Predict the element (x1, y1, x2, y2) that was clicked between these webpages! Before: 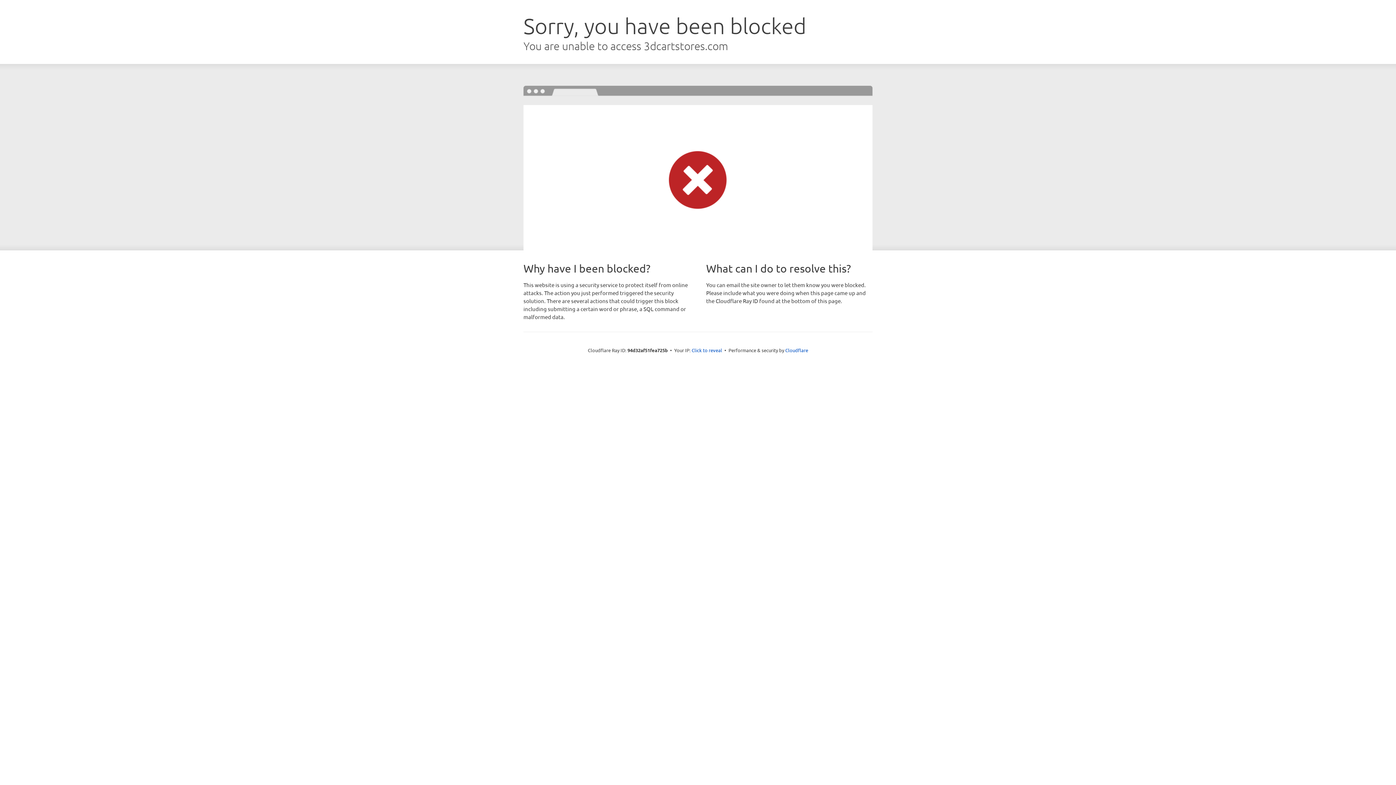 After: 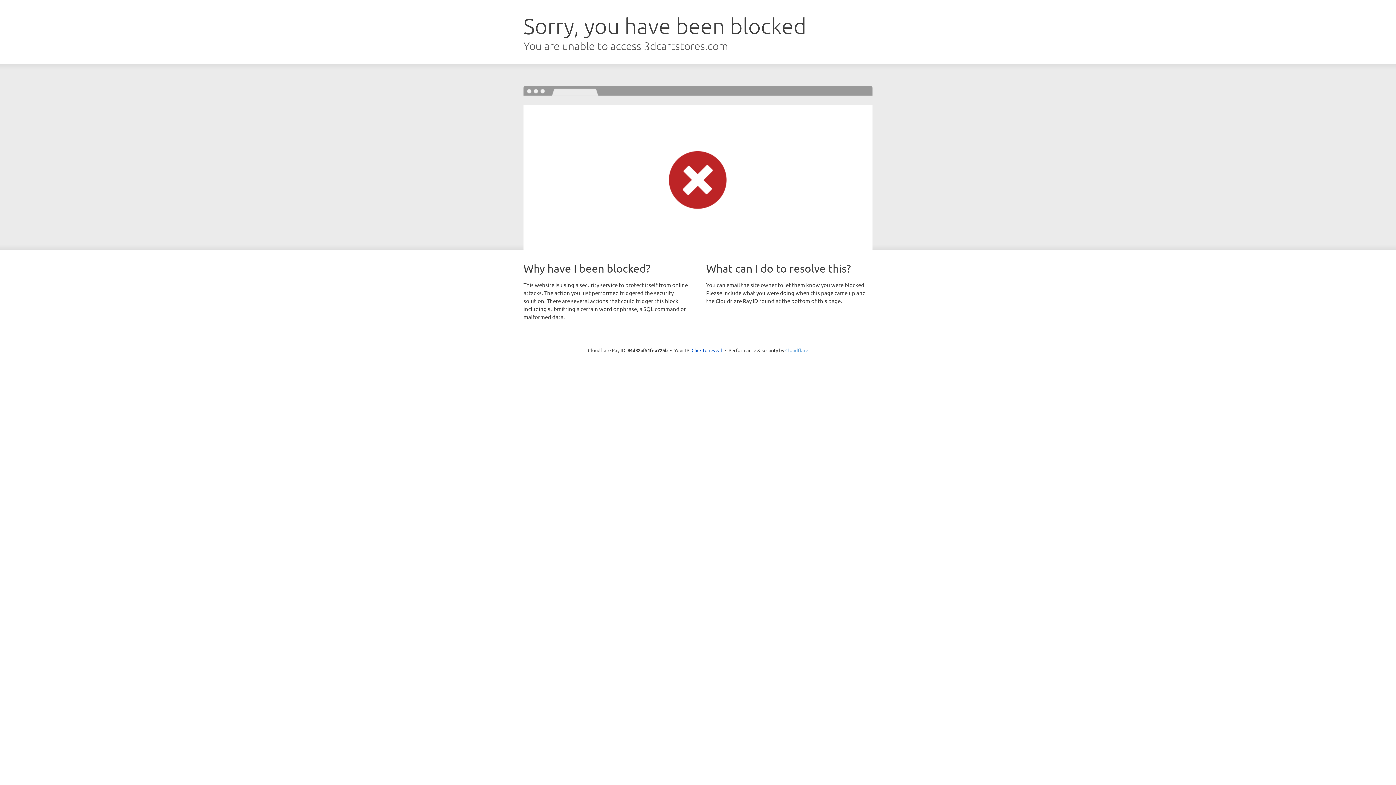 Action: label: Cloudflare bbox: (785, 347, 808, 353)